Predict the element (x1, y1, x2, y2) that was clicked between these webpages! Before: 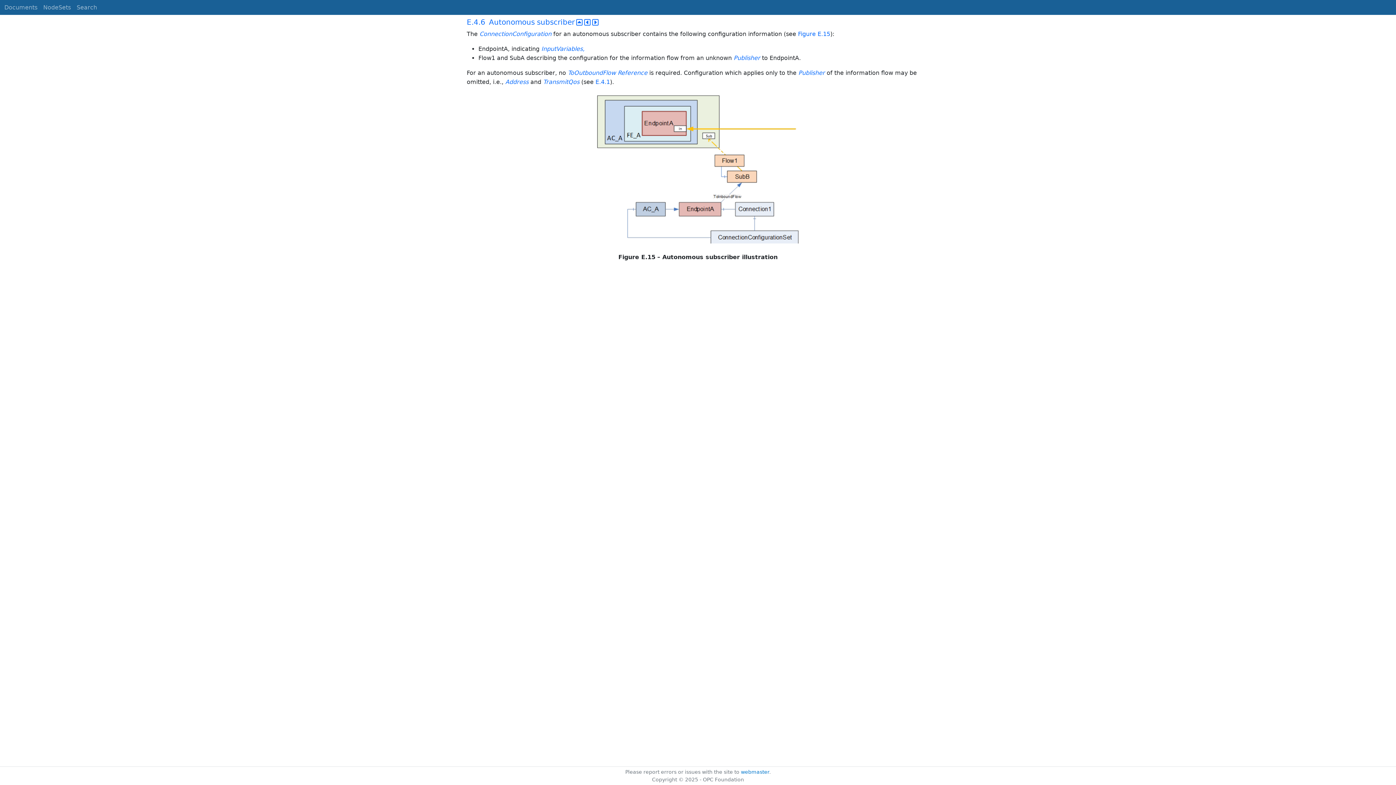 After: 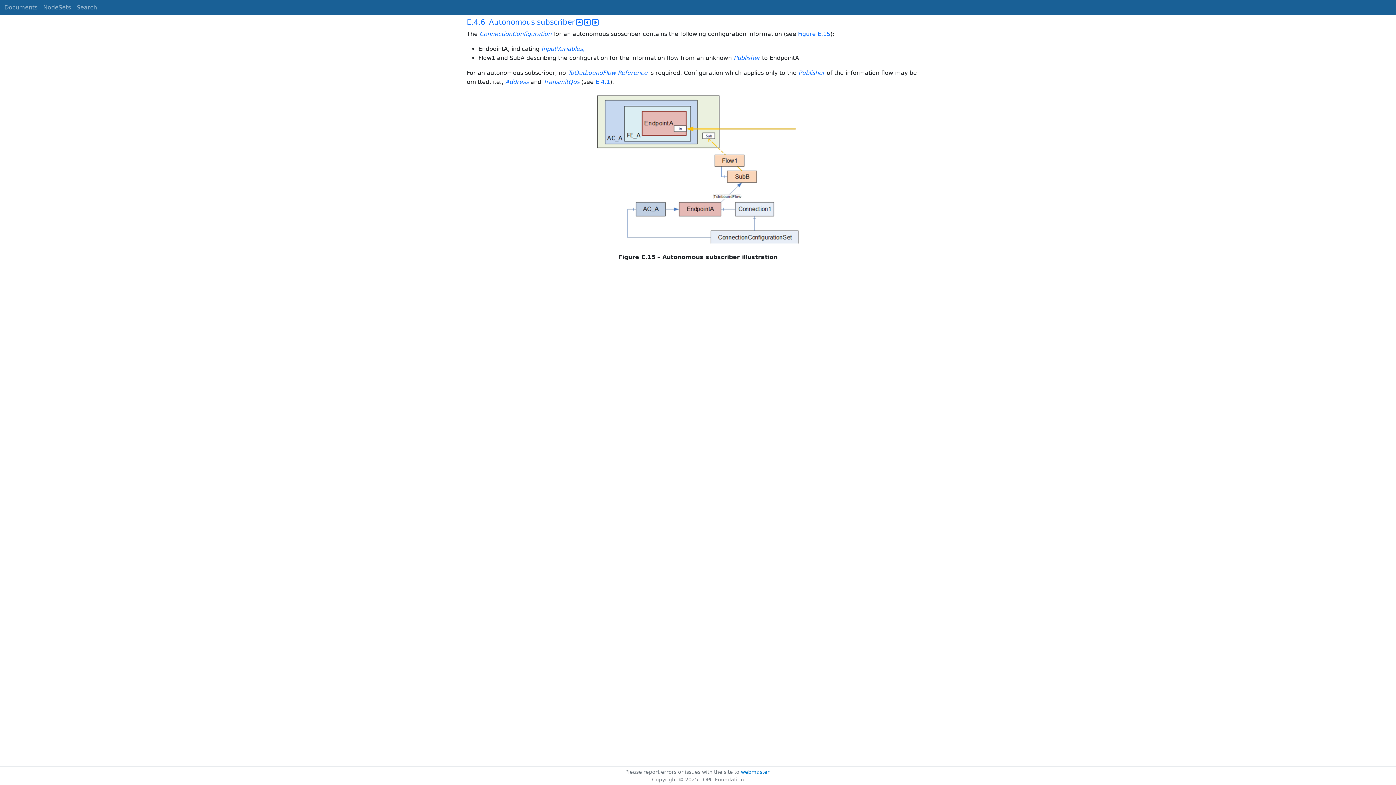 Action: bbox: (647, 253, 777, 260) label: 15 – Autonomous subscriber illustration